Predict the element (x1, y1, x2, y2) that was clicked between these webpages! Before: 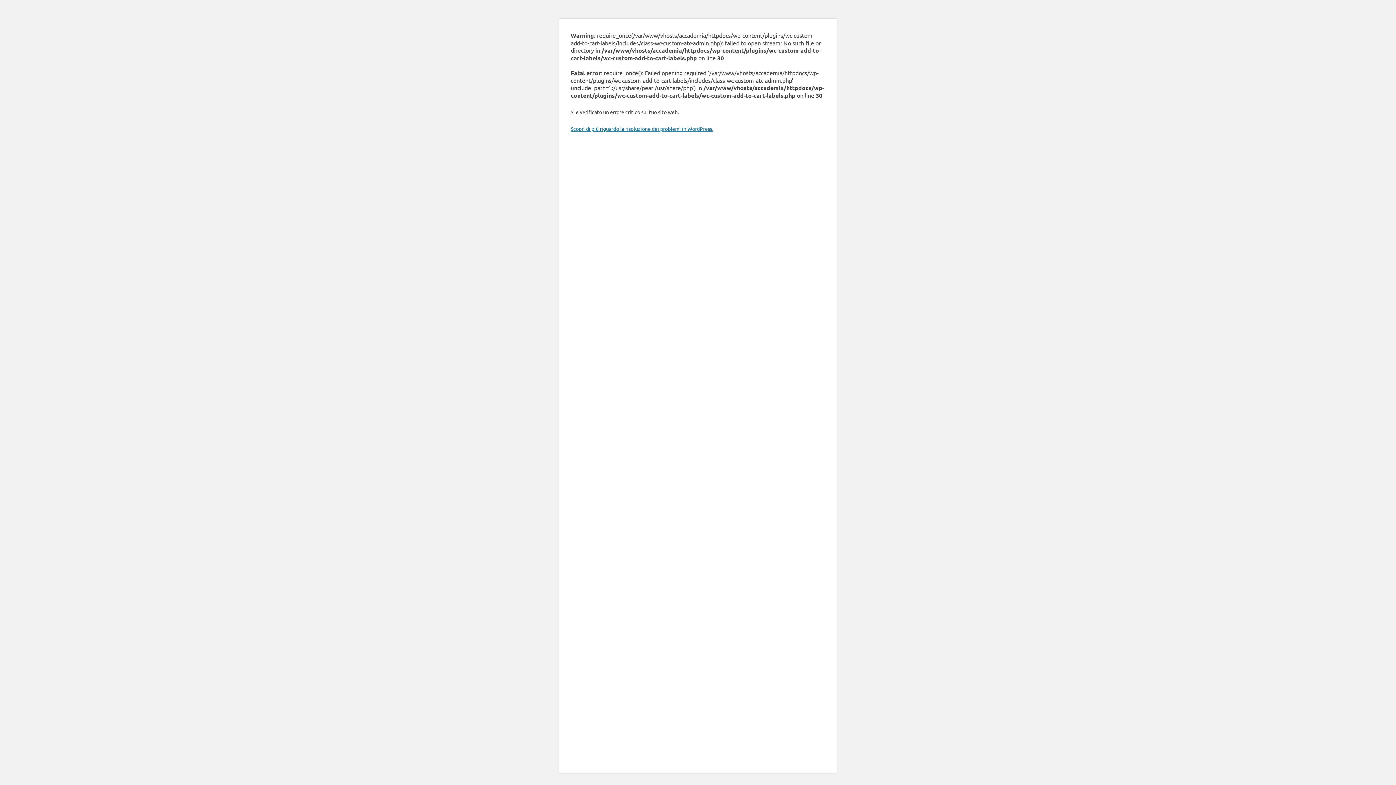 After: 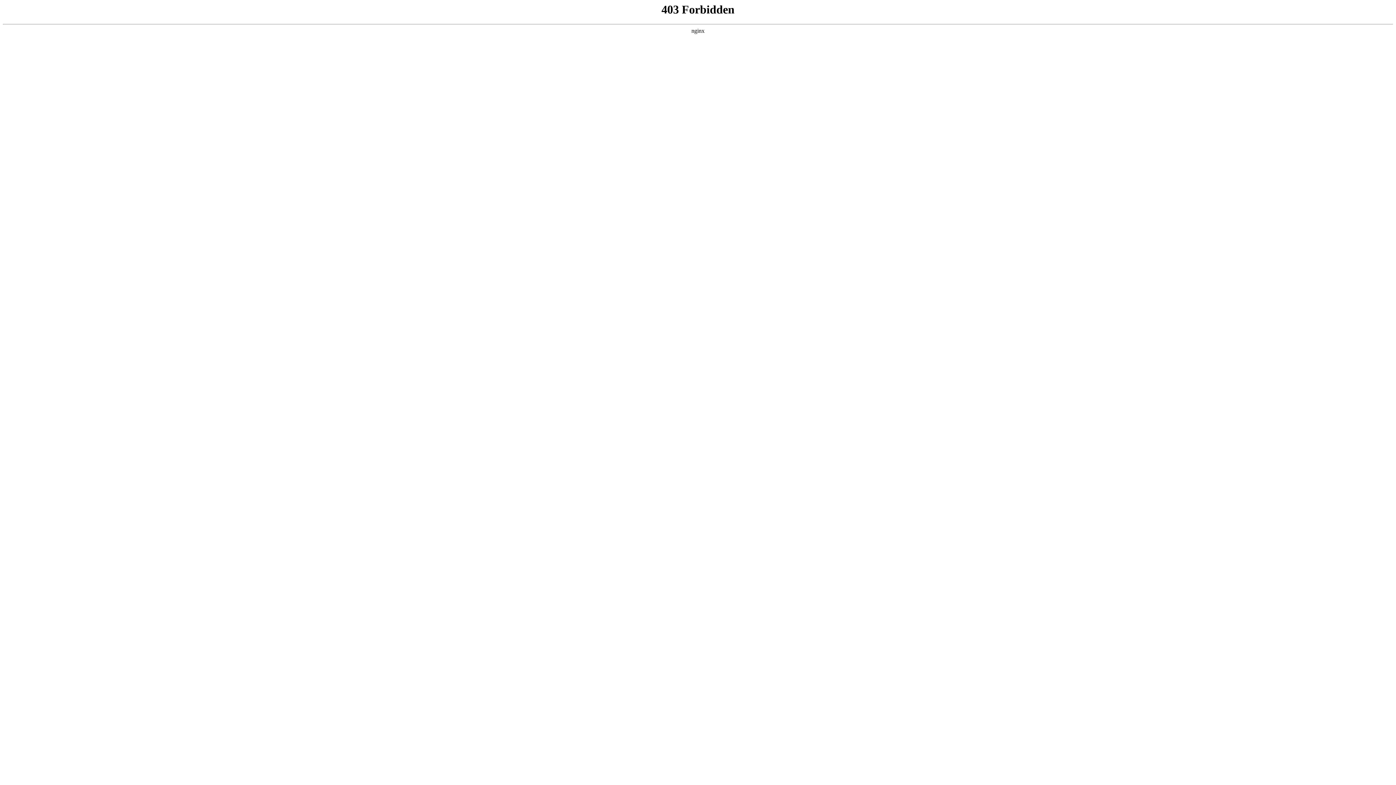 Action: label: Scopri di più riguardo la risoluzione dei problemi in WordPress. bbox: (570, 125, 713, 132)